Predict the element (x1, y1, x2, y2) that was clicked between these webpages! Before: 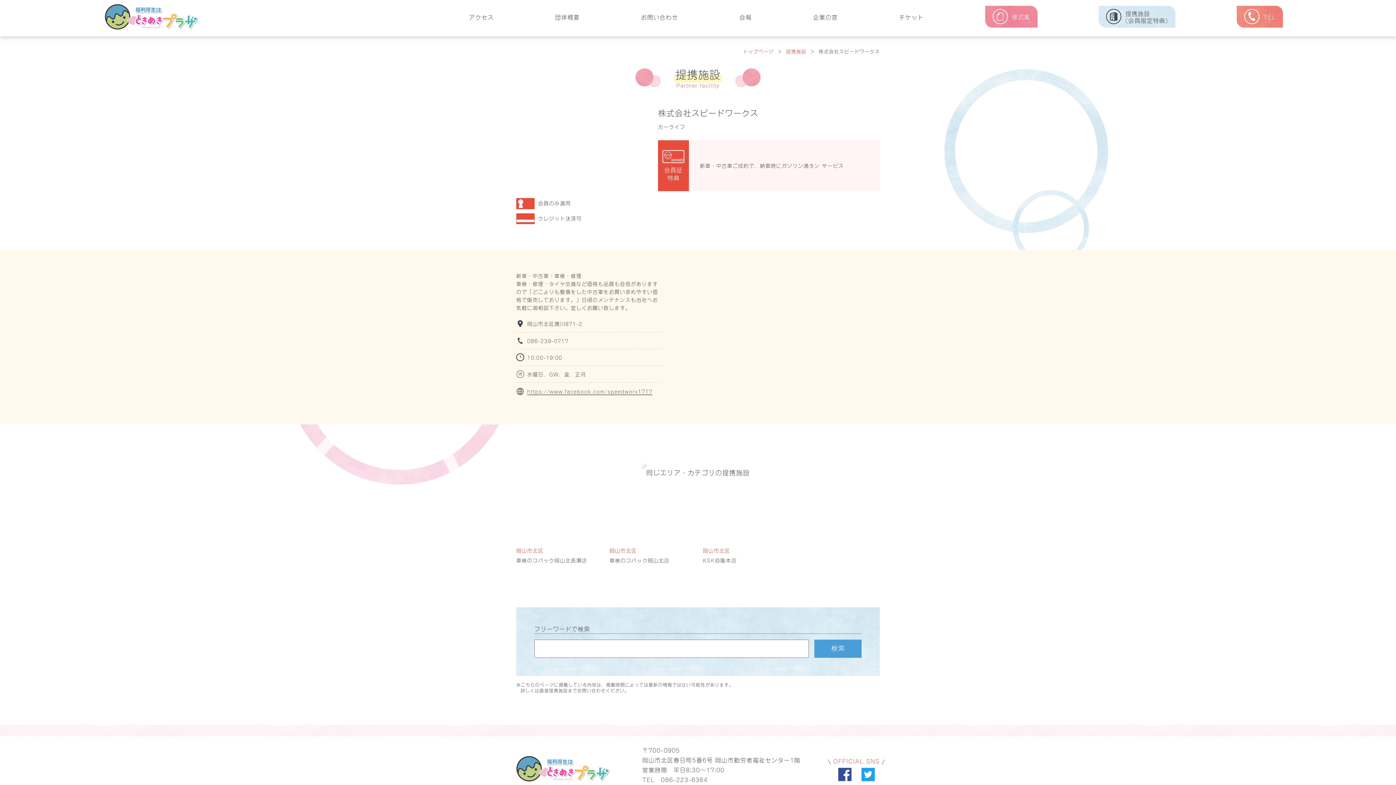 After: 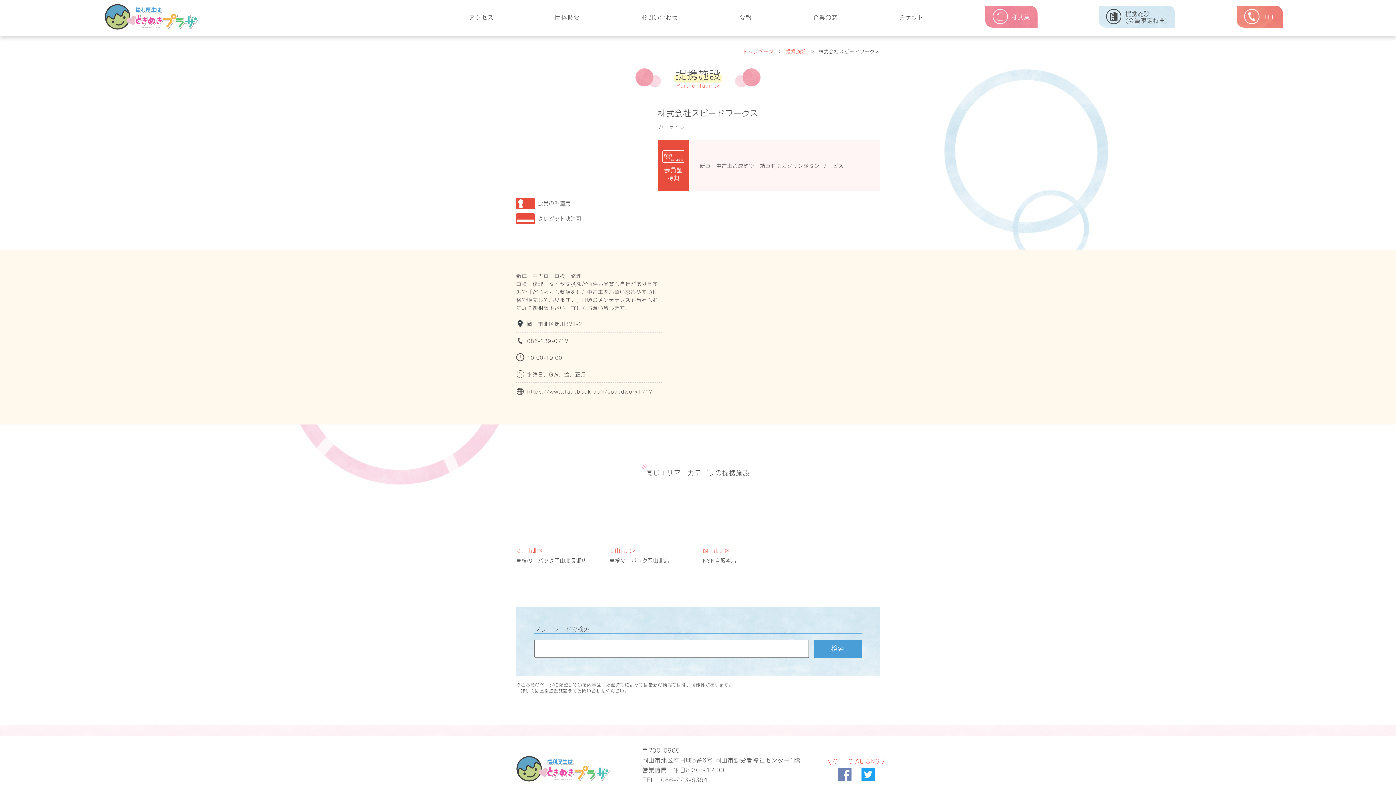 Action: bbox: (838, 774, 851, 782)